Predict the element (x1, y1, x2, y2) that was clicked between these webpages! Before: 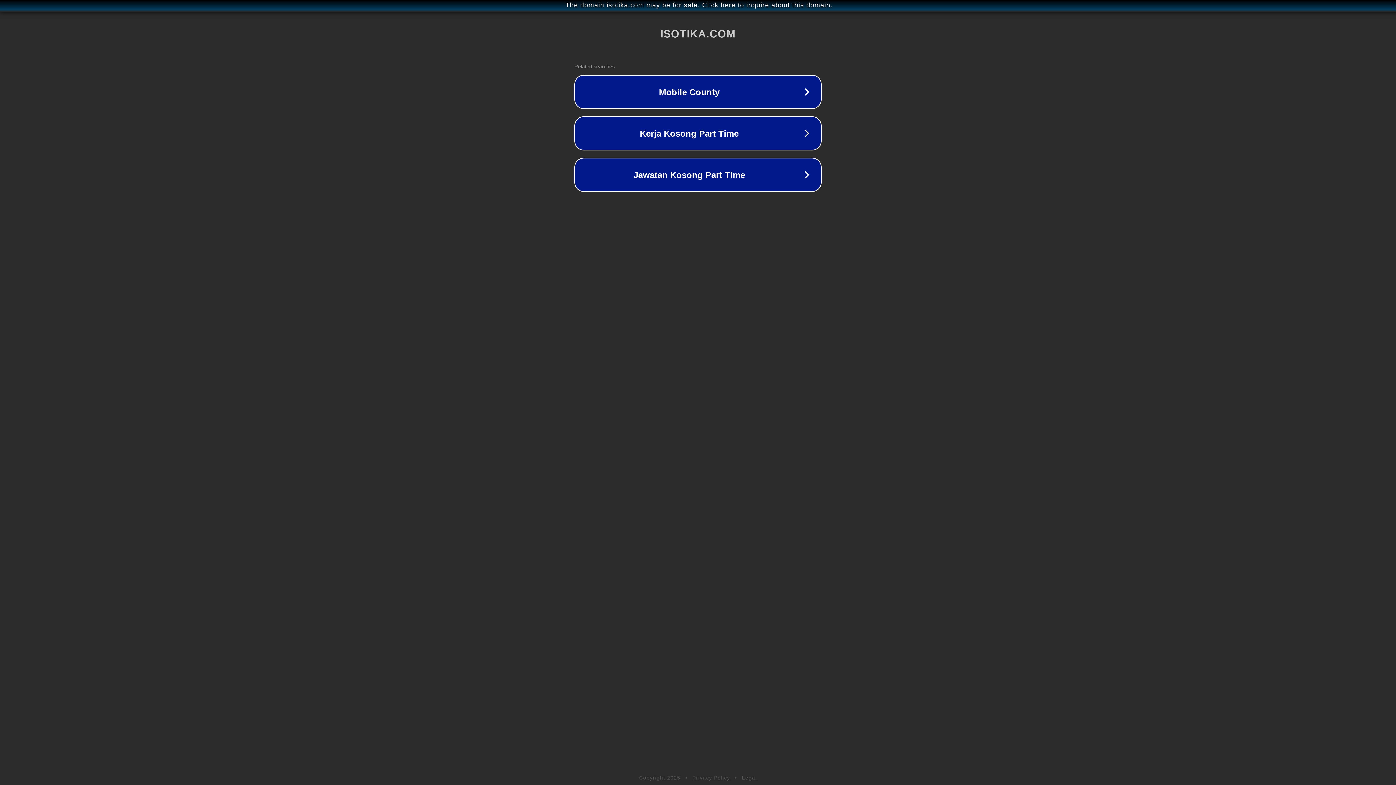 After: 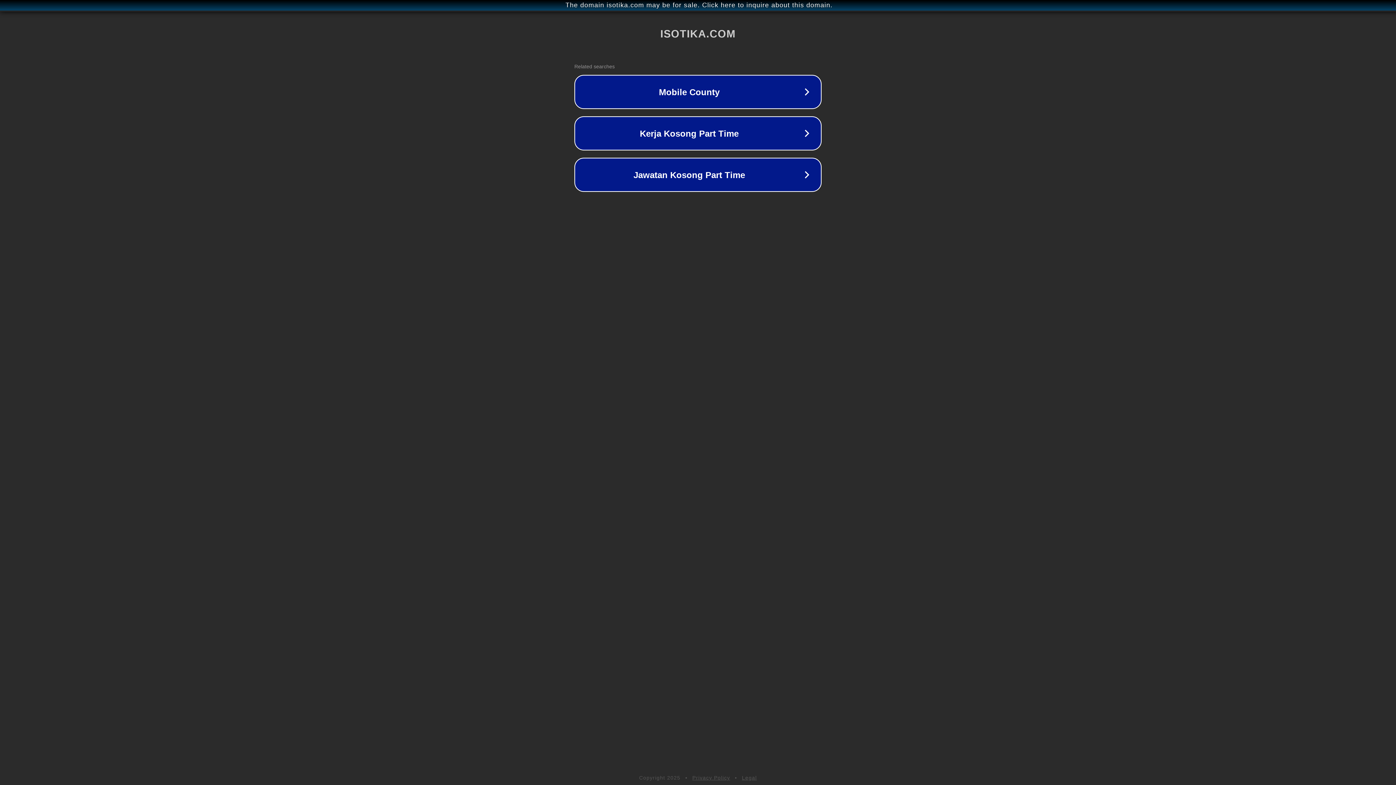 Action: bbox: (742, 775, 757, 781) label: Legal